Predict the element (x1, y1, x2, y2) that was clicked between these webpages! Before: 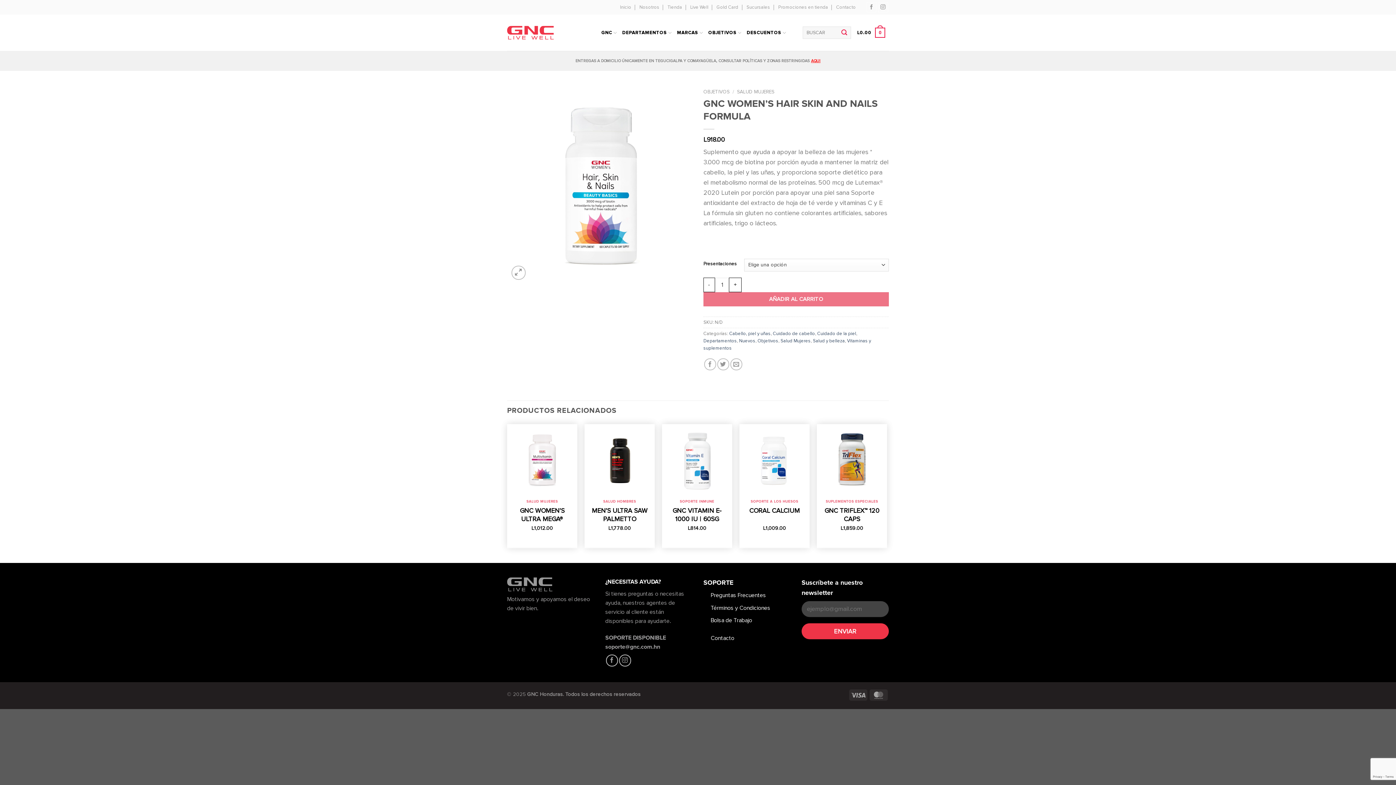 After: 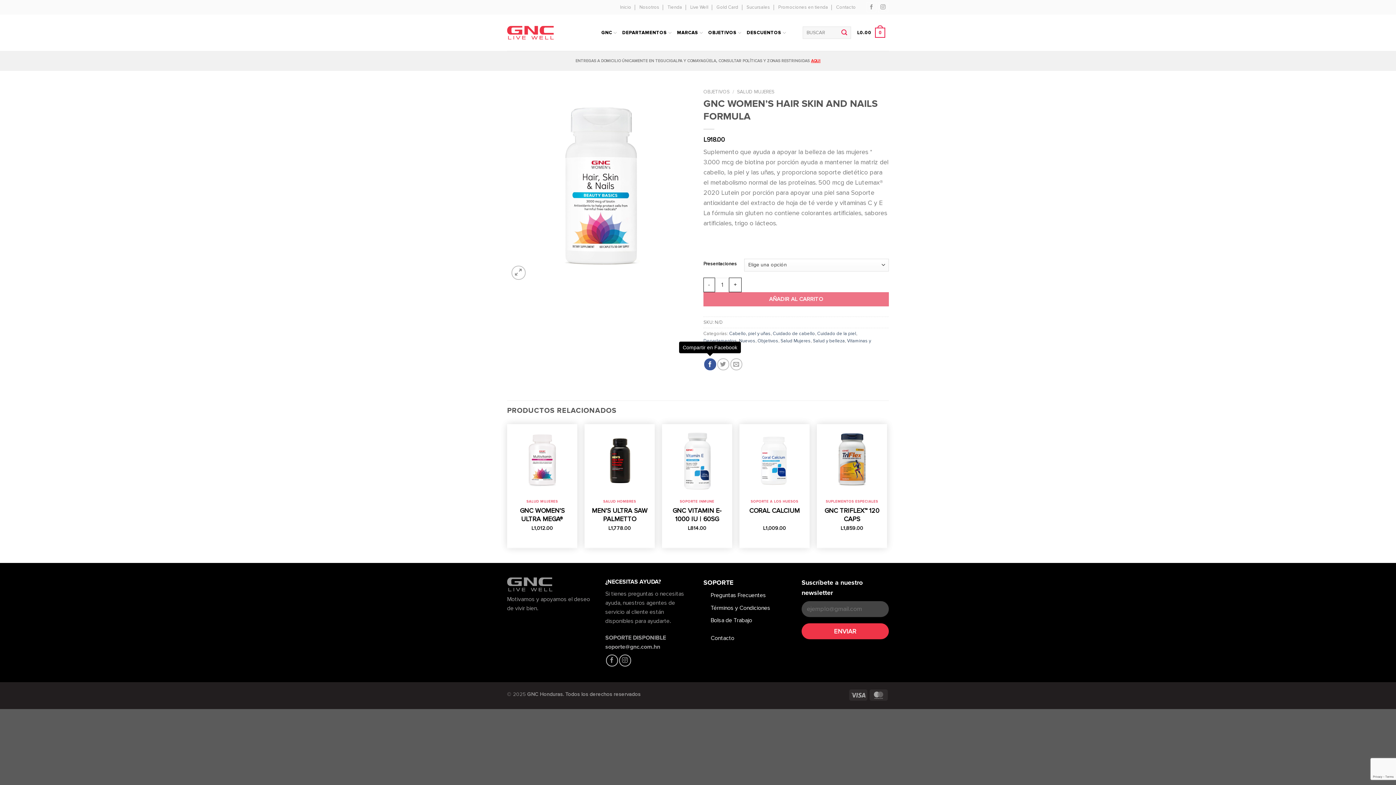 Action: bbox: (704, 358, 716, 370) label: Compartir en Facebook